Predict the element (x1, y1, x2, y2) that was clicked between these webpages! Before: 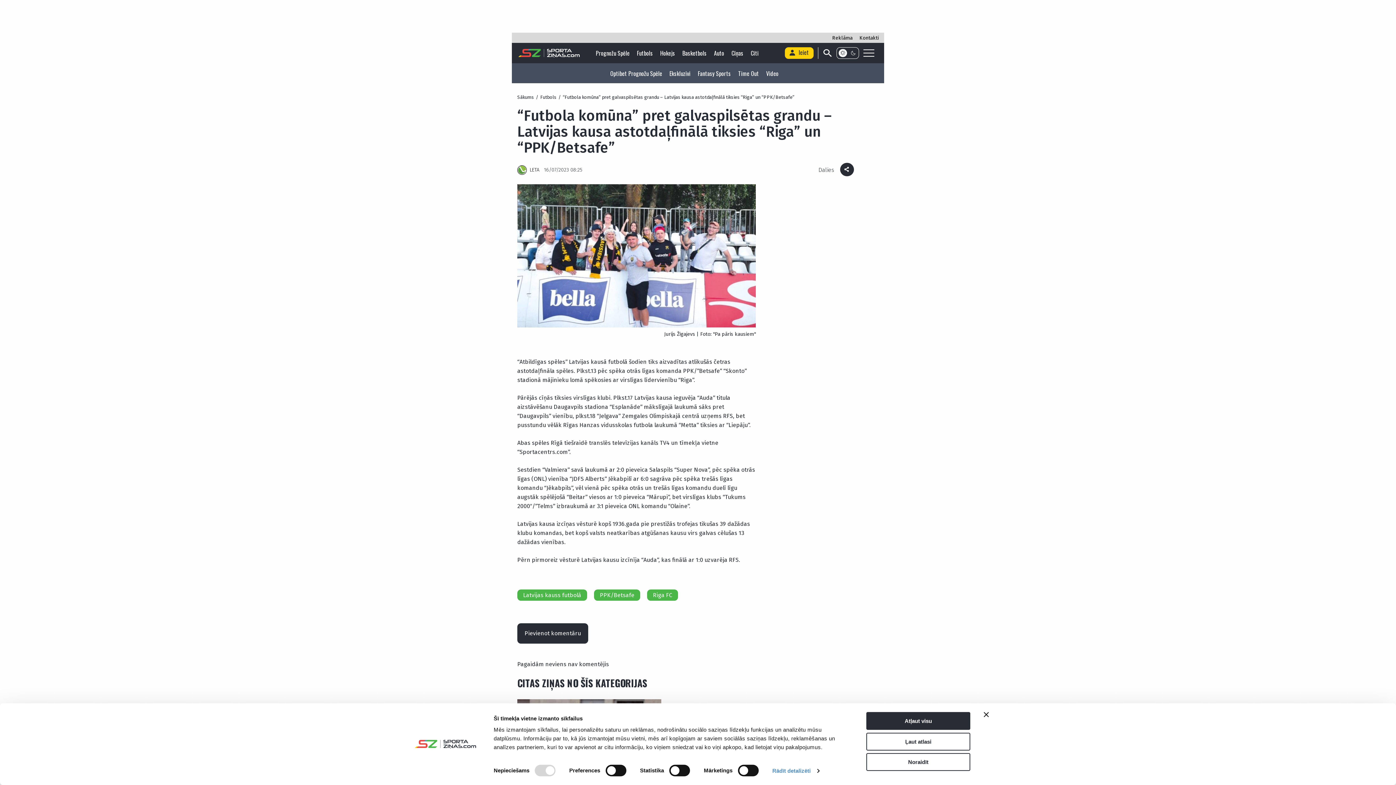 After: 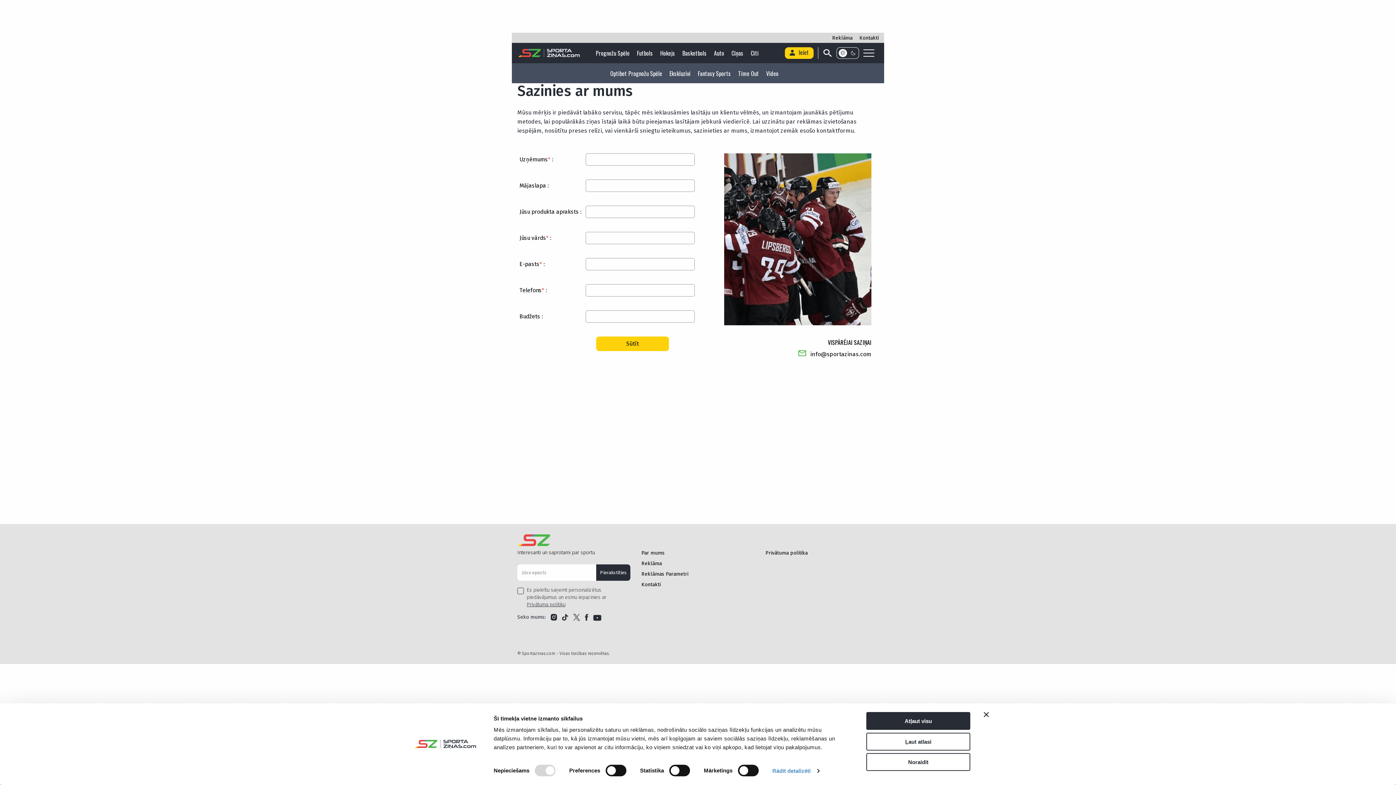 Action: label: Kontakti bbox: (859, 34, 878, 41)